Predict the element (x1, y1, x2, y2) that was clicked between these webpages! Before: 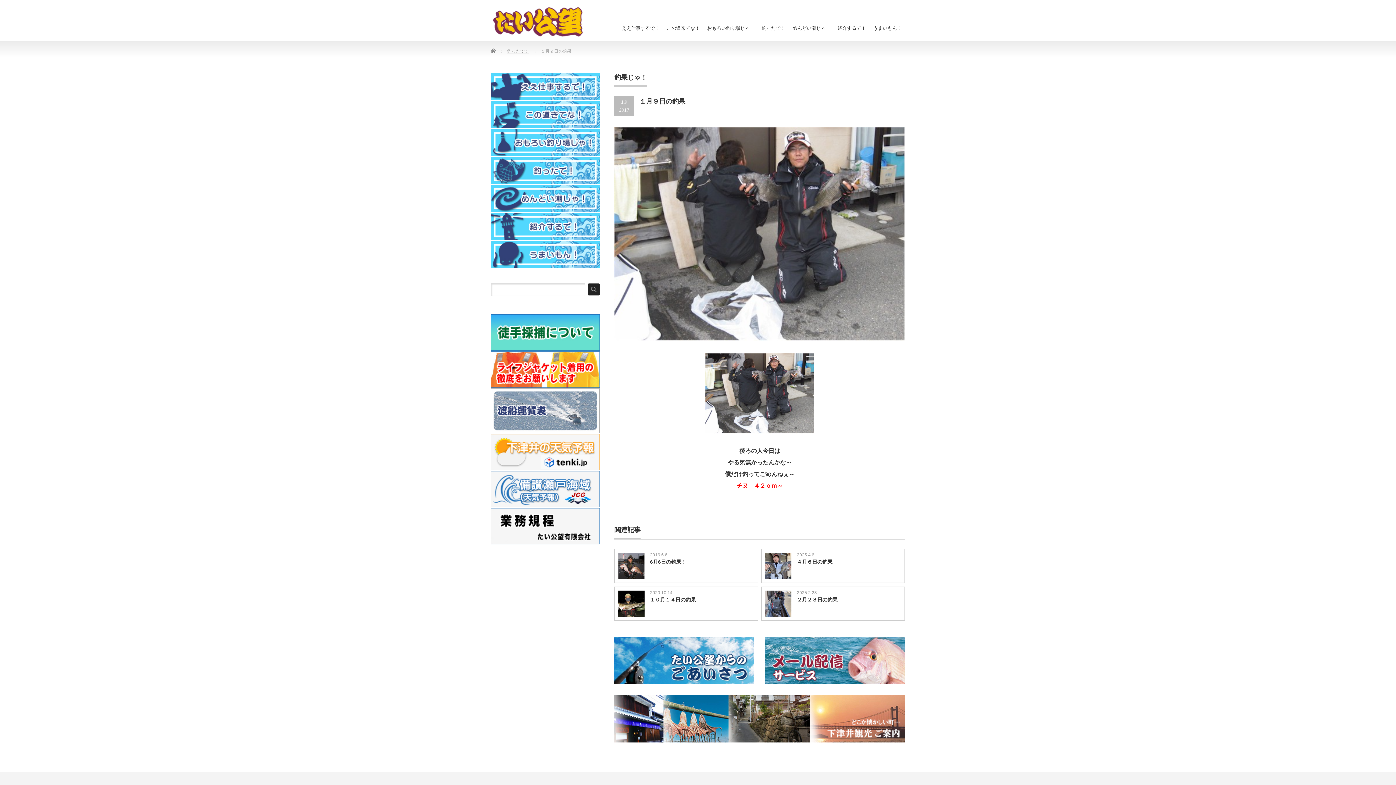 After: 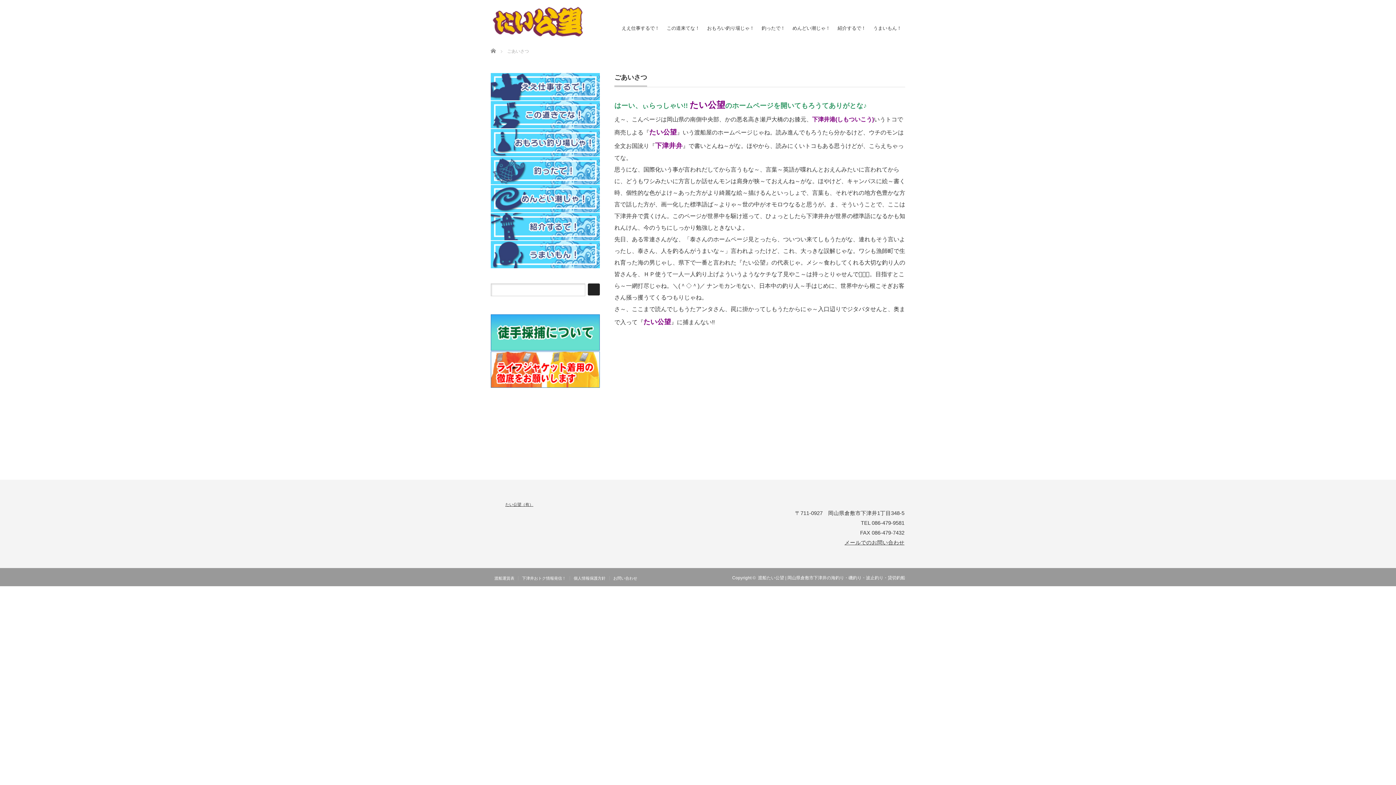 Action: bbox: (614, 637, 754, 684)